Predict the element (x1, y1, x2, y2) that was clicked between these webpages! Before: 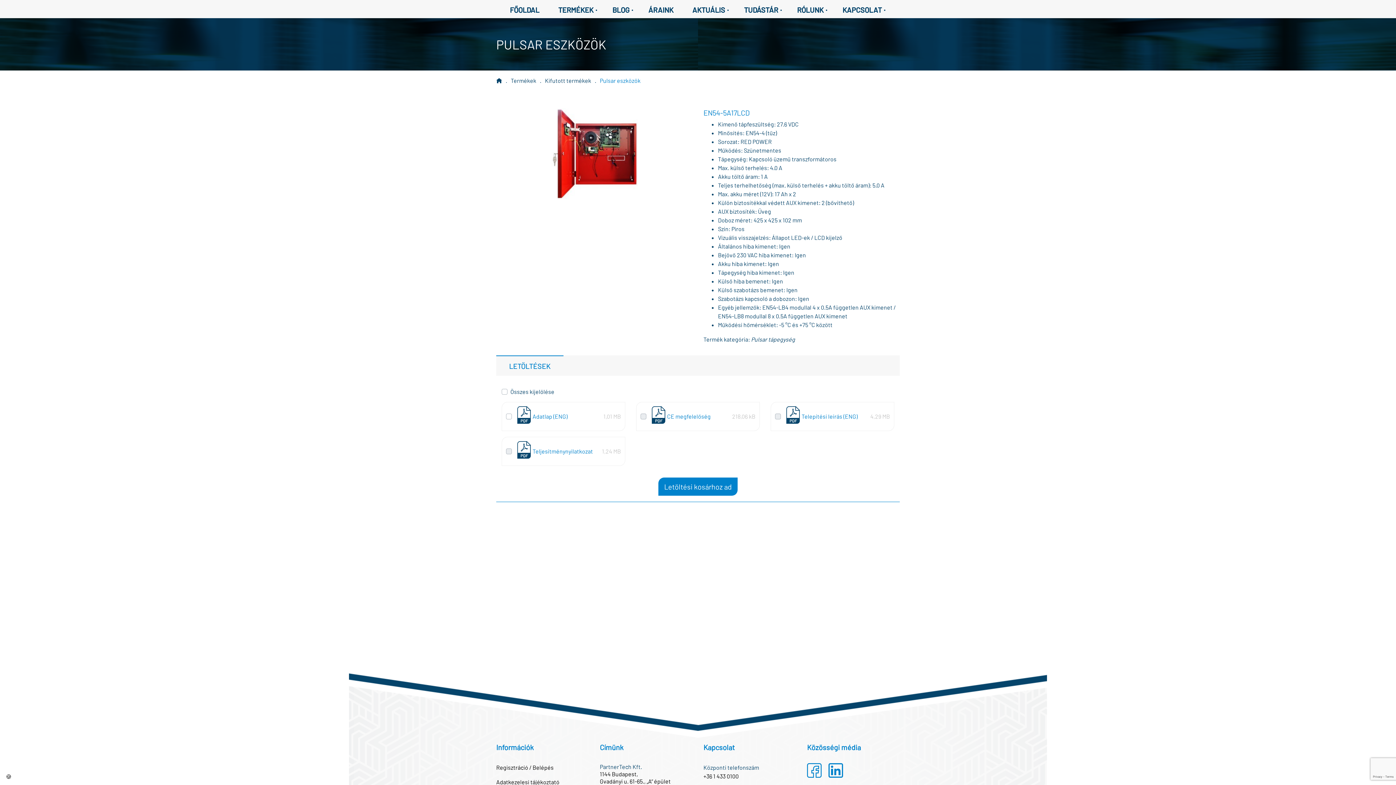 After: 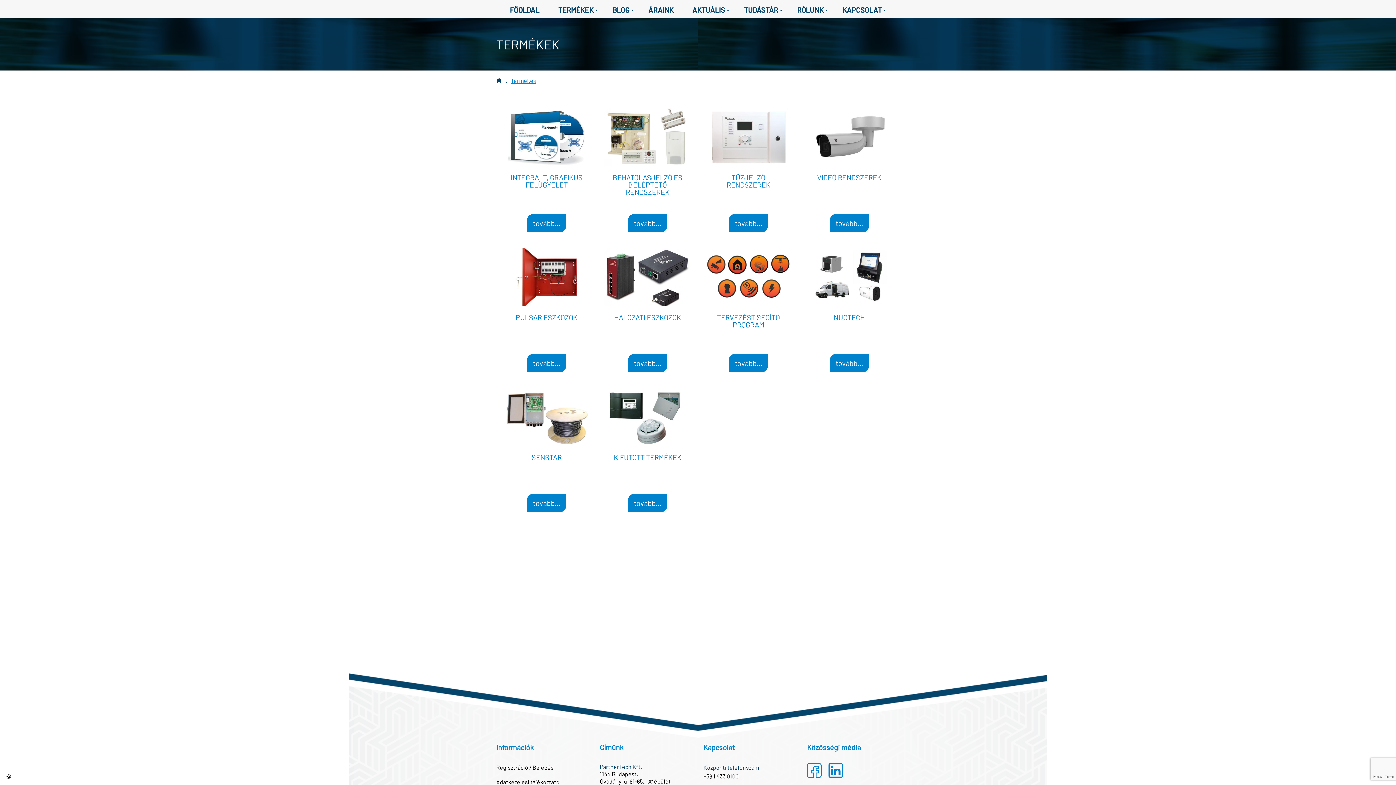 Action: label: Termékek bbox: (510, 77, 536, 84)